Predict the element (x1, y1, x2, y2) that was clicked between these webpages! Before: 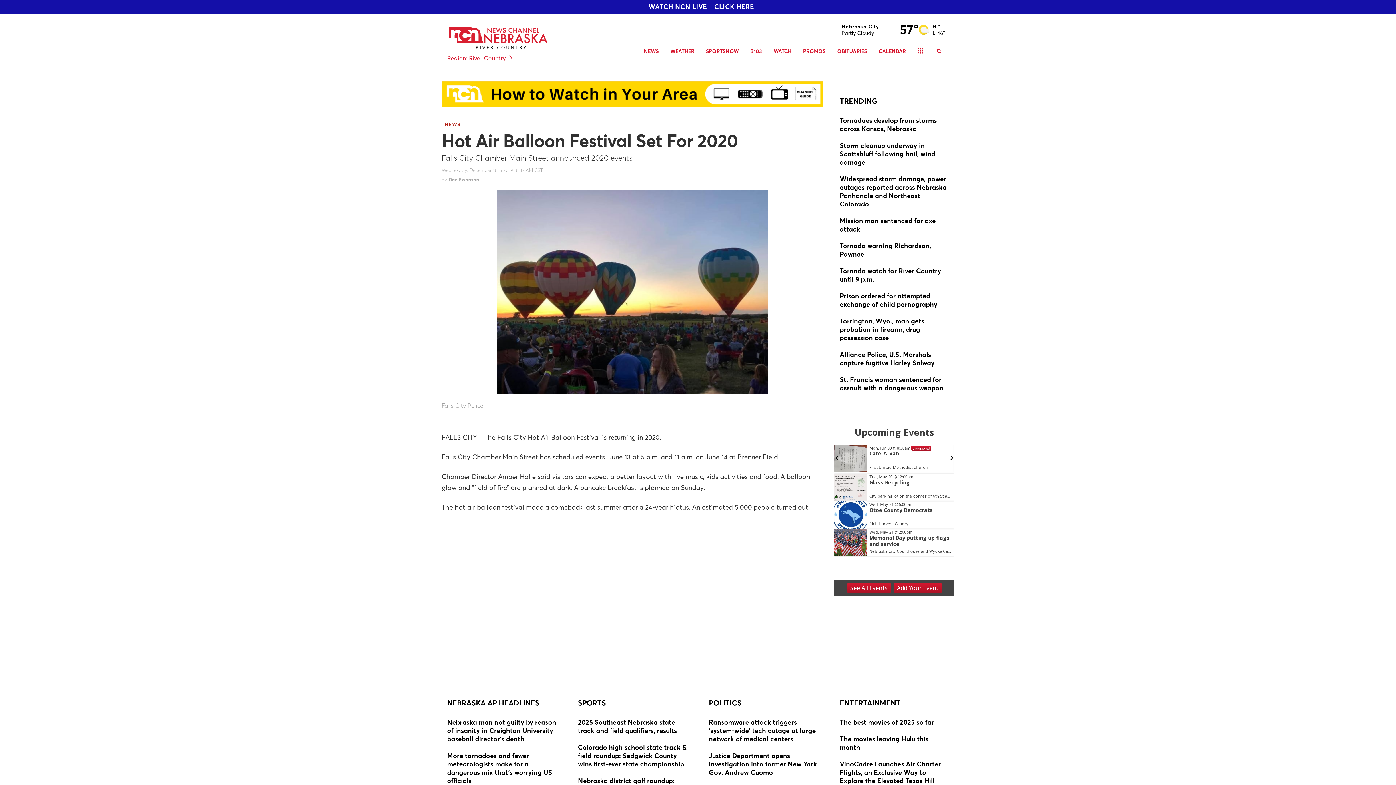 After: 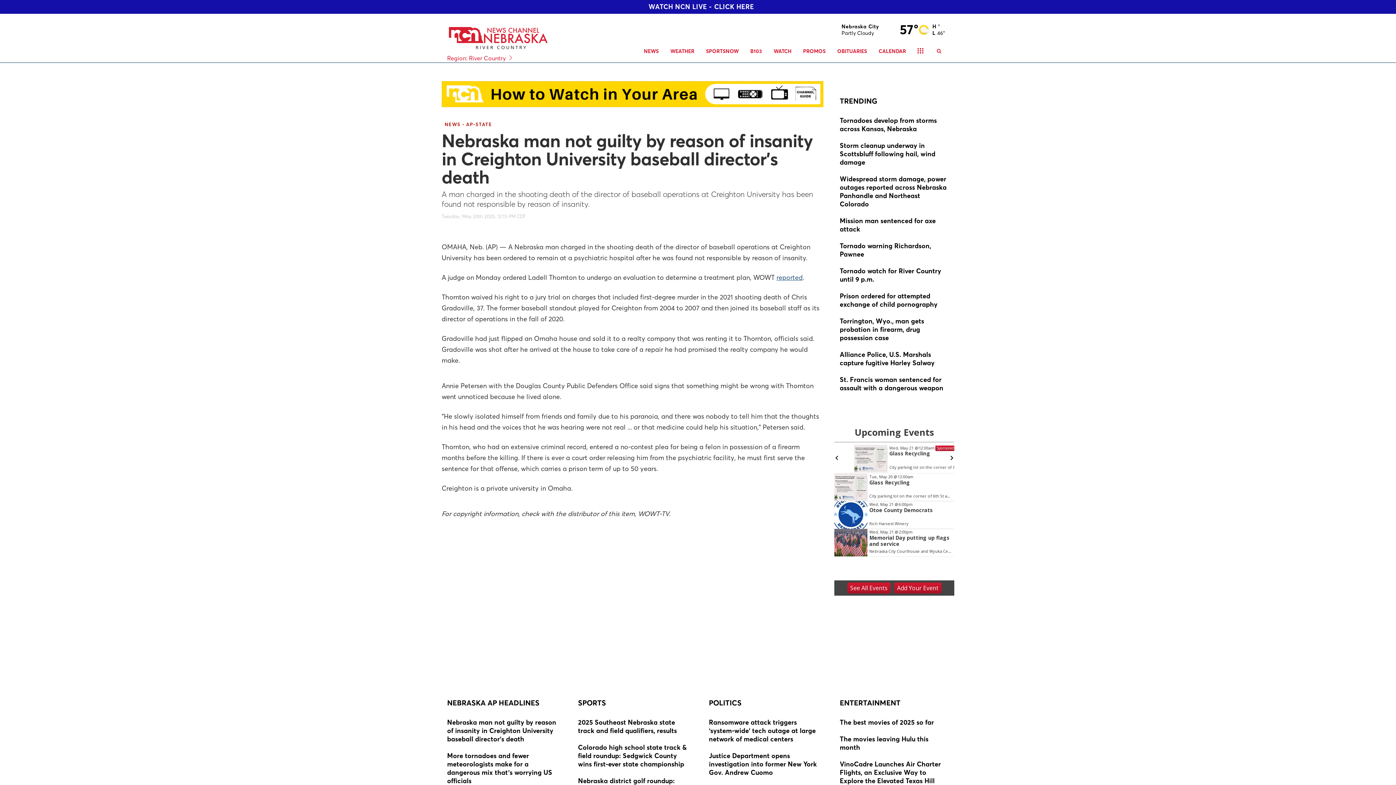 Action: bbox: (447, 718, 556, 744)